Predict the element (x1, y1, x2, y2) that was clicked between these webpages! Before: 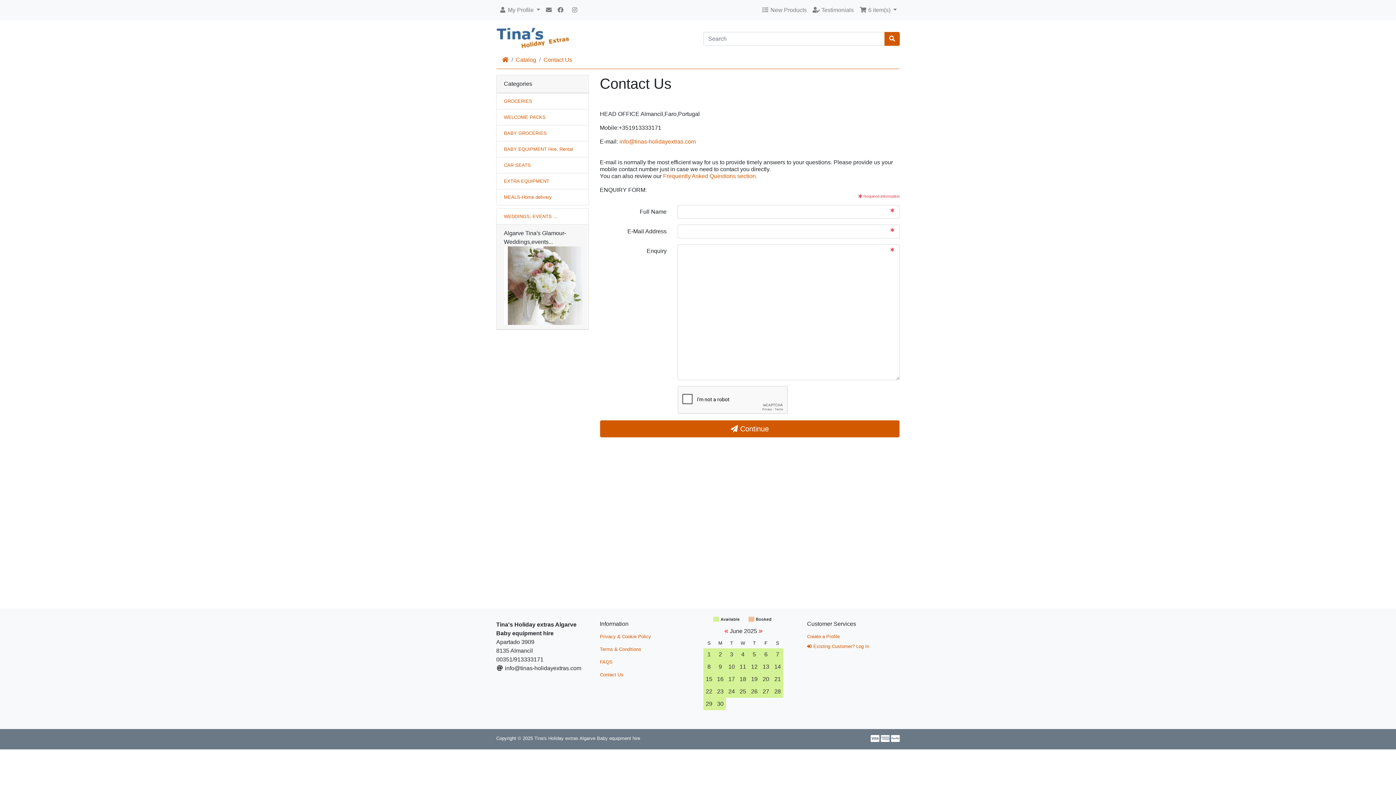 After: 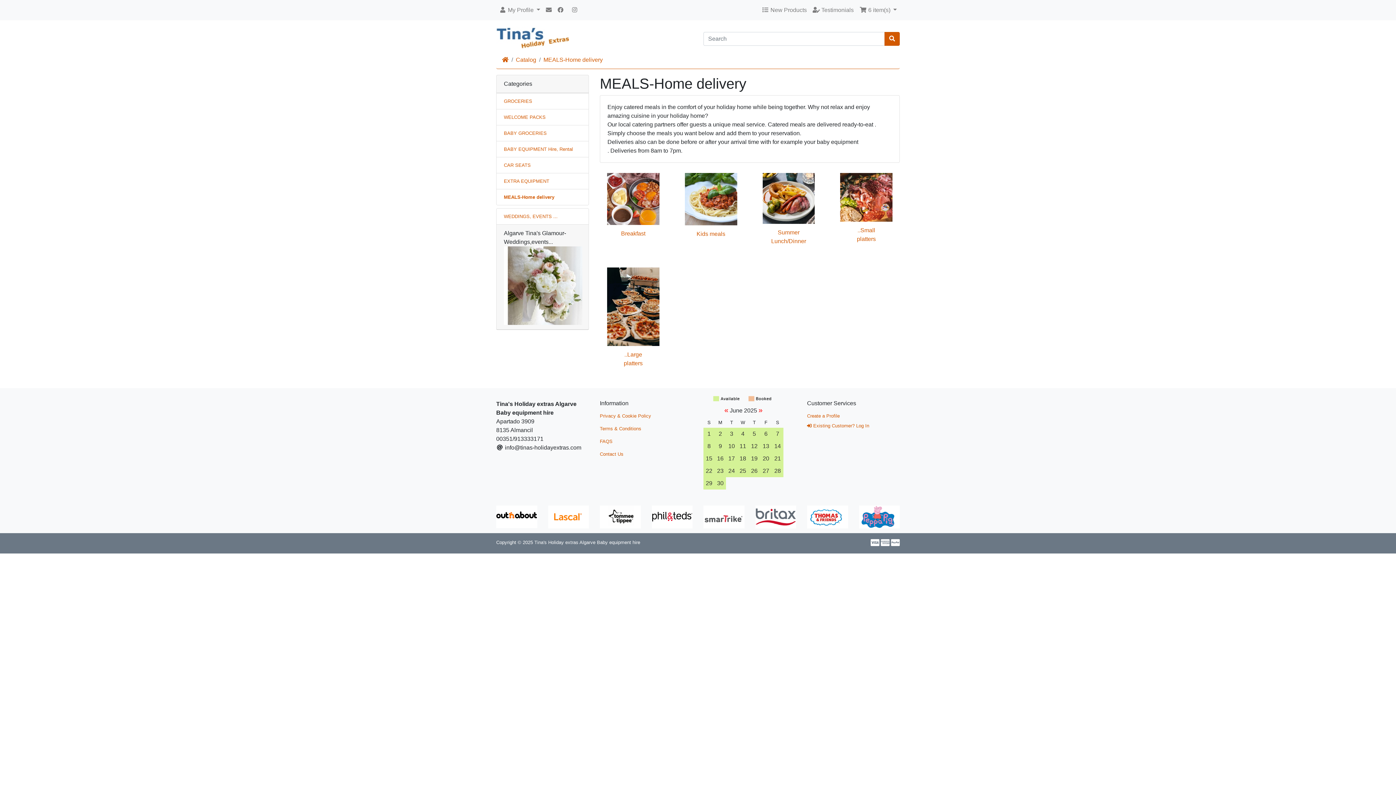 Action: bbox: (496, 189, 588, 205) label: MEALS-Home delivery